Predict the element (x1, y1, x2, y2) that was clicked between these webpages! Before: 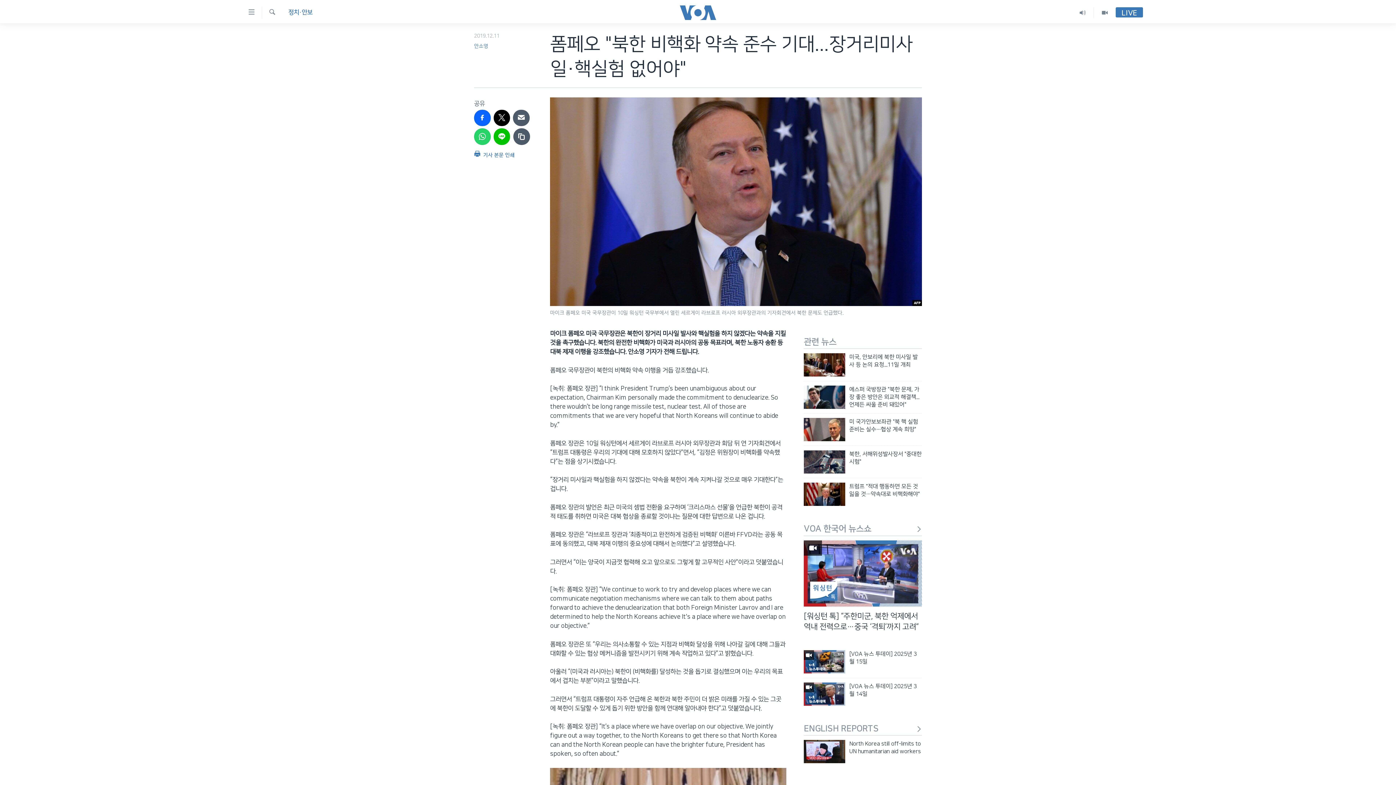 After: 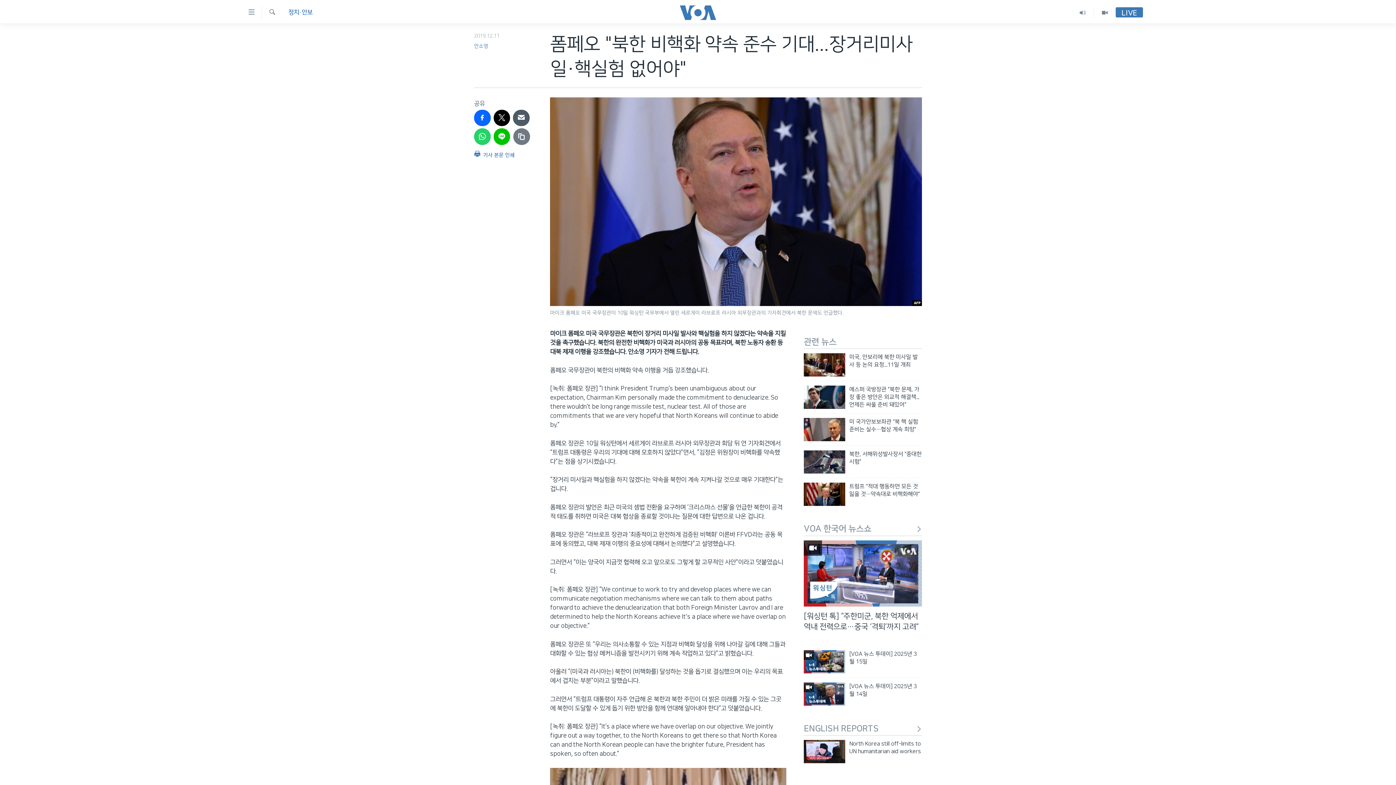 Action: bbox: (513, 128, 530, 144)